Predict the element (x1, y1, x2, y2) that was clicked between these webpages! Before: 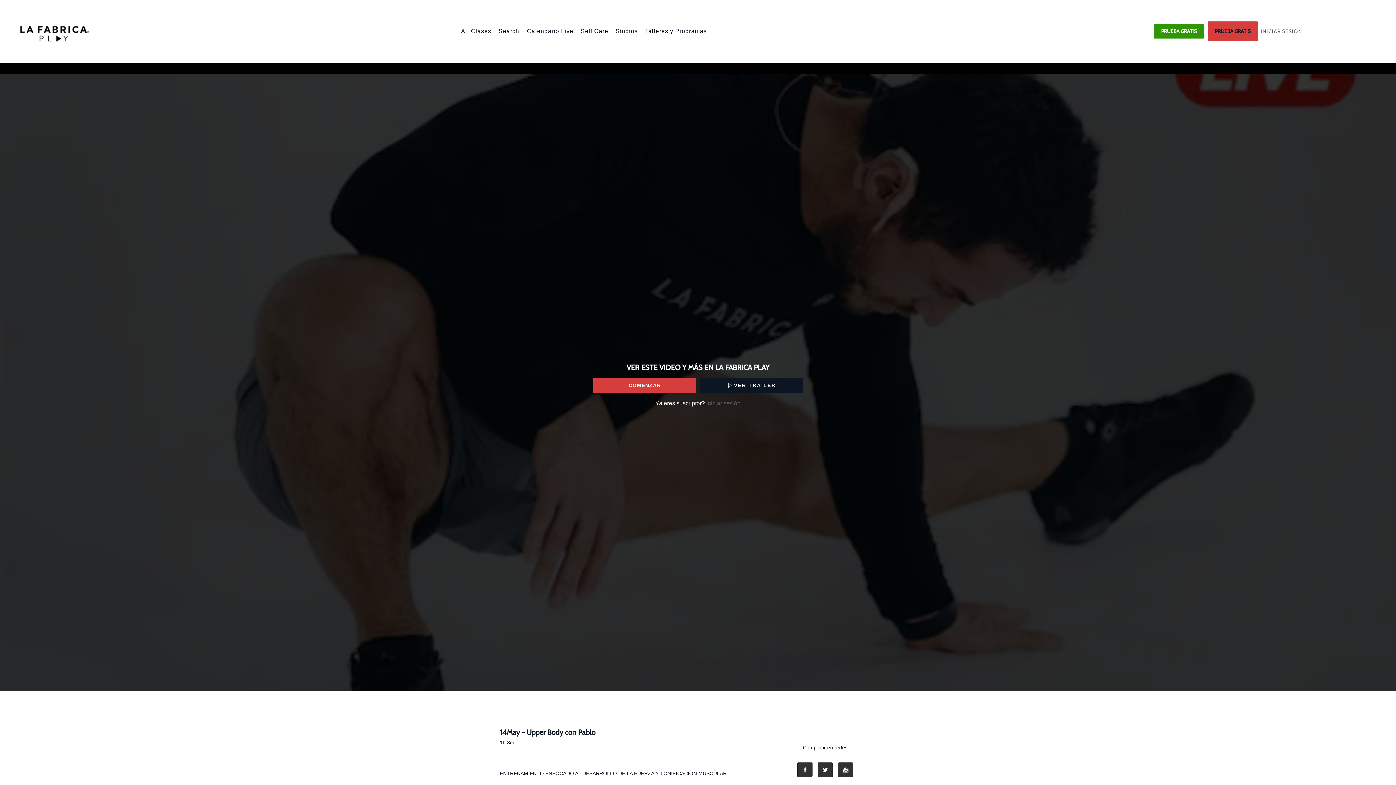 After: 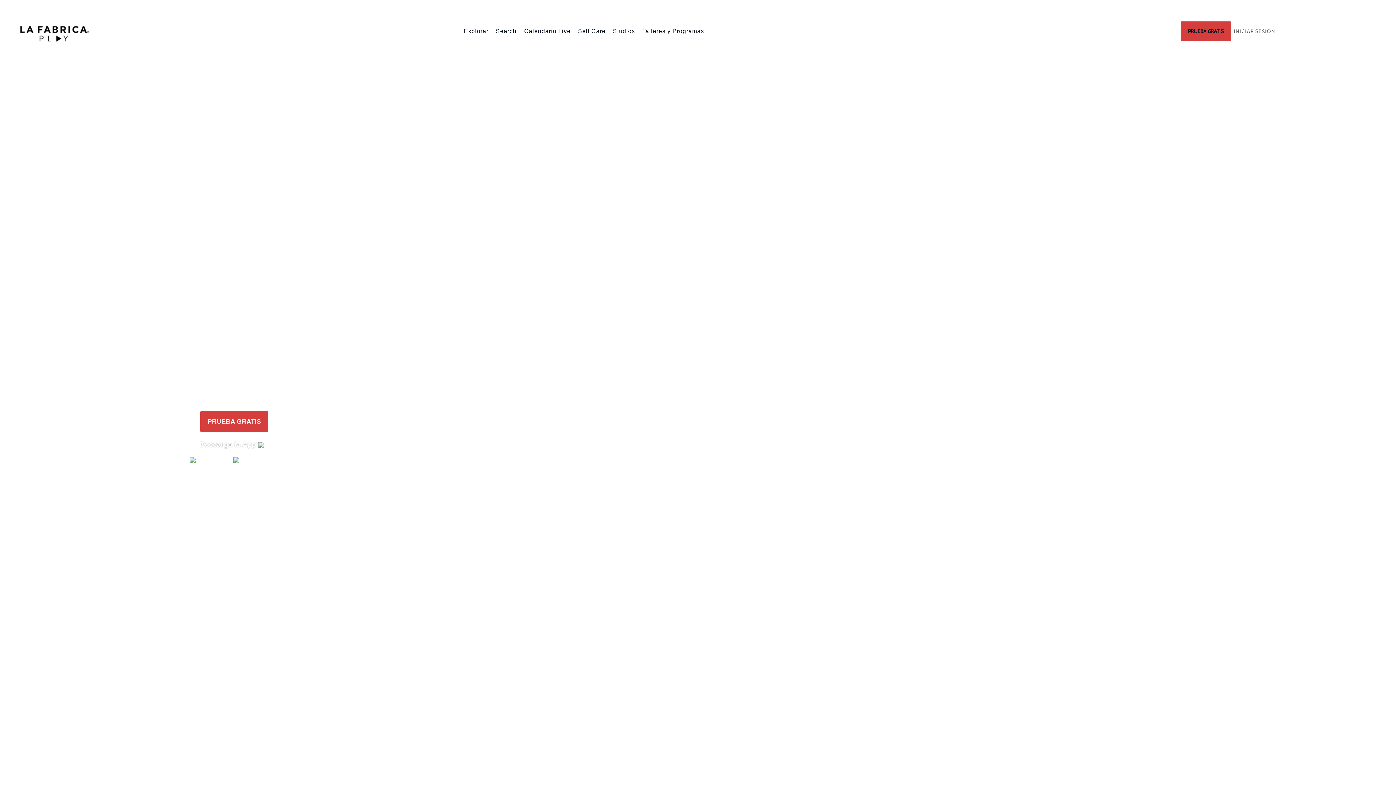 Action: bbox: (15, 19, 95, 46)